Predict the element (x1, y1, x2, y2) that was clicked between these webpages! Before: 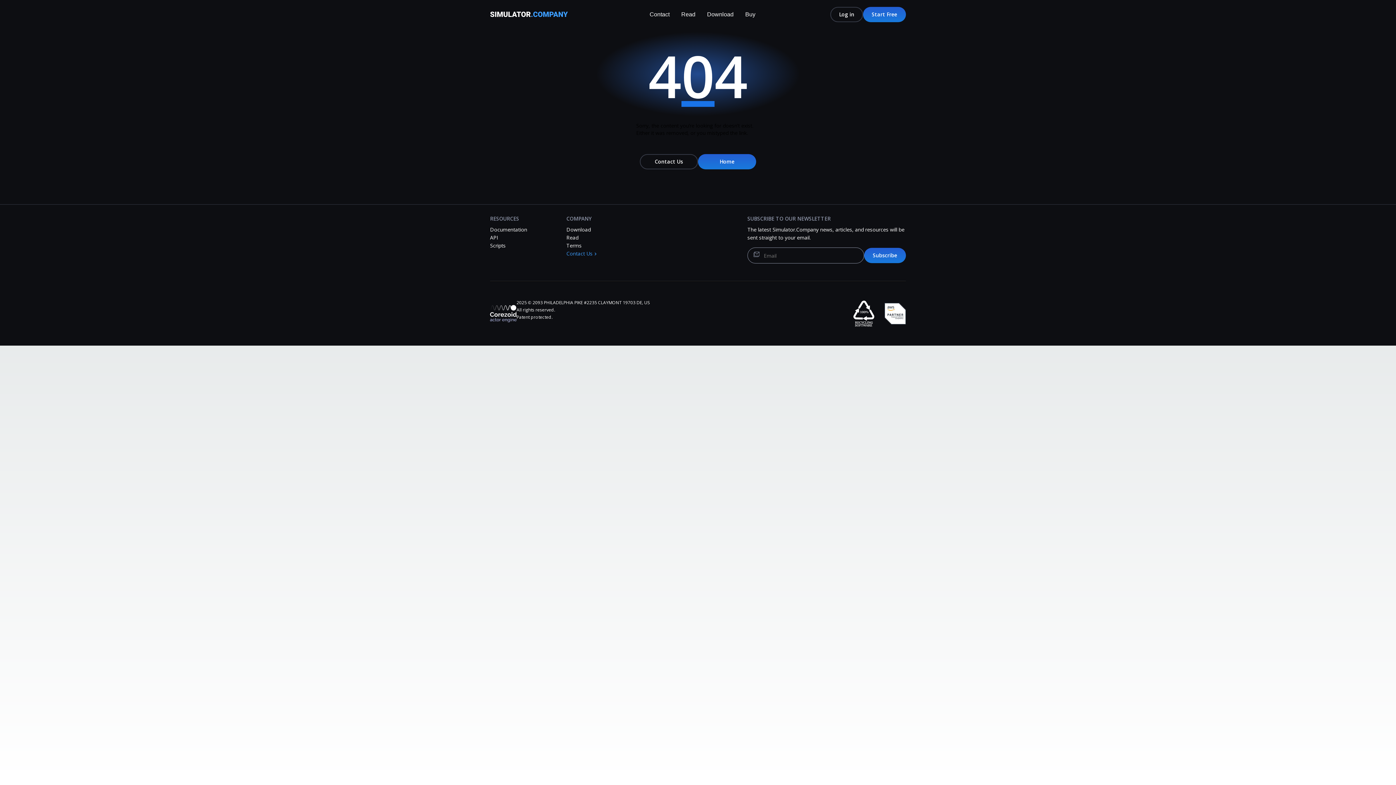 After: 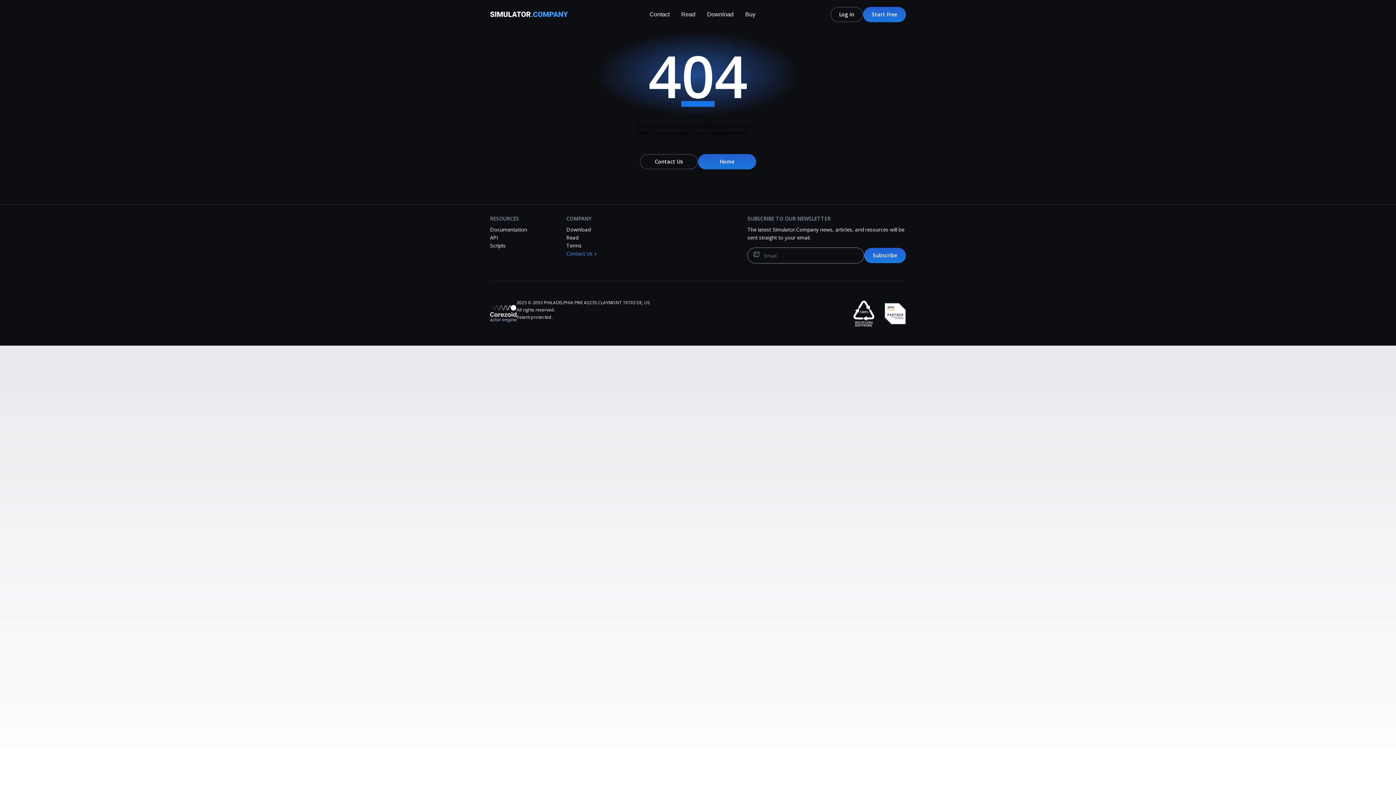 Action: bbox: (566, 242, 581, 249) label: Terms